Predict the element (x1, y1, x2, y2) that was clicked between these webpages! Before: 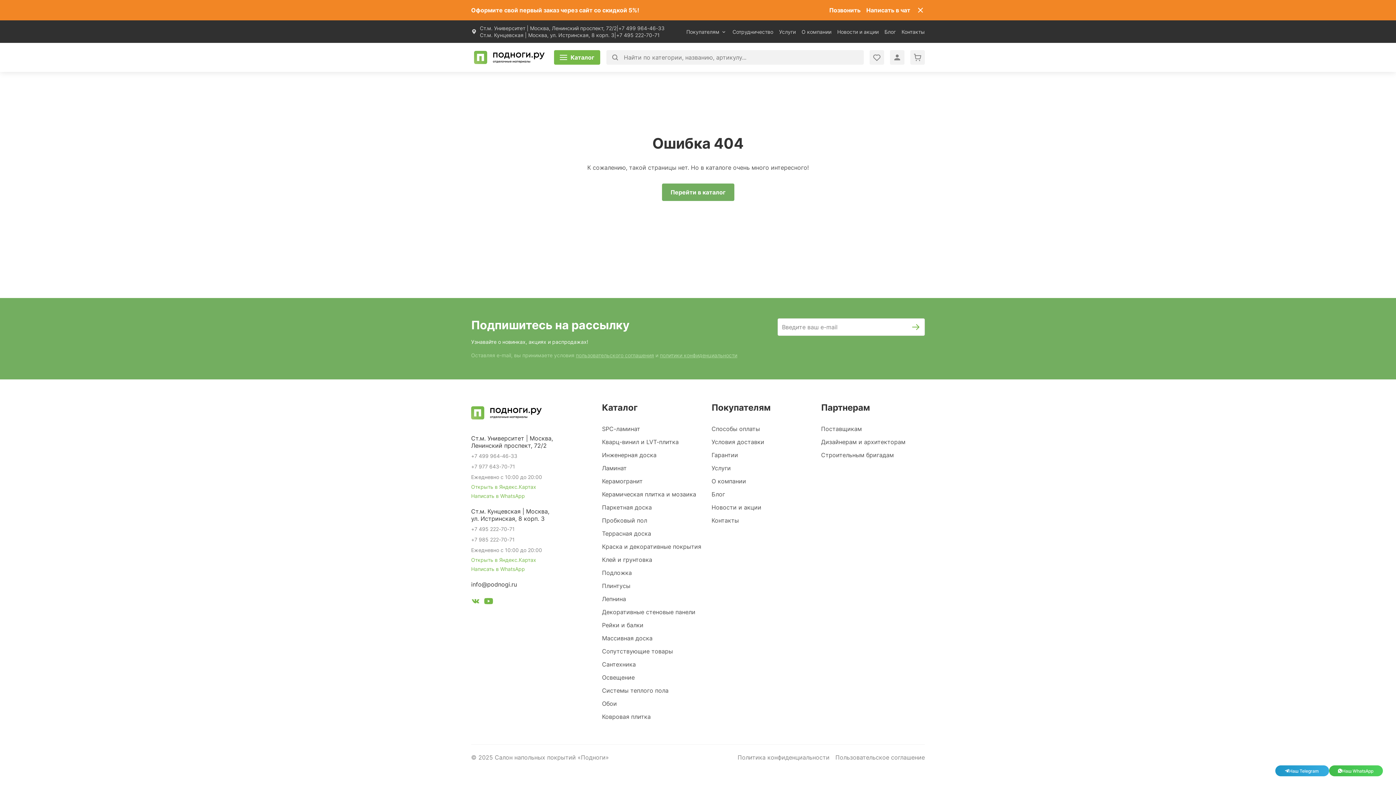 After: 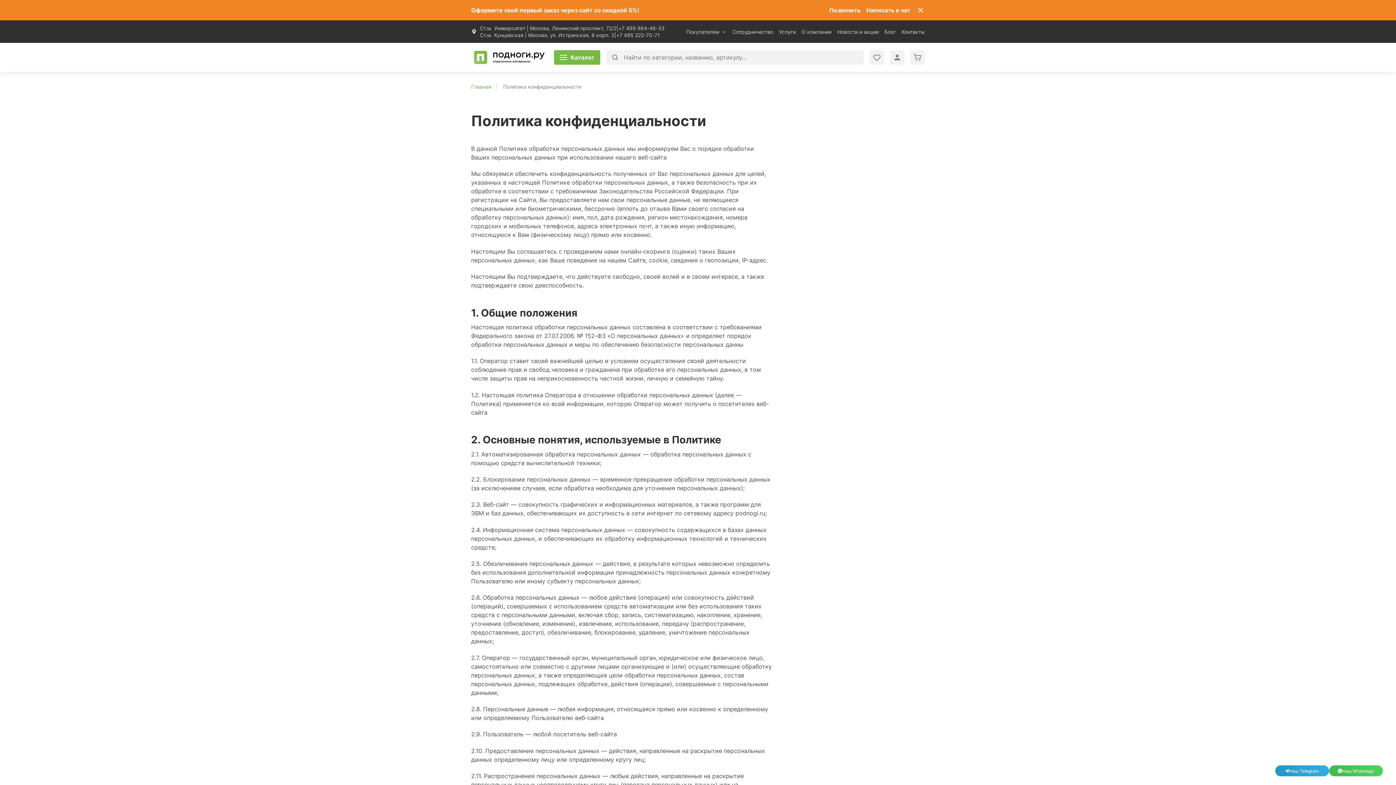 Action: bbox: (737, 753, 829, 762) label: Политика конфиденциальности